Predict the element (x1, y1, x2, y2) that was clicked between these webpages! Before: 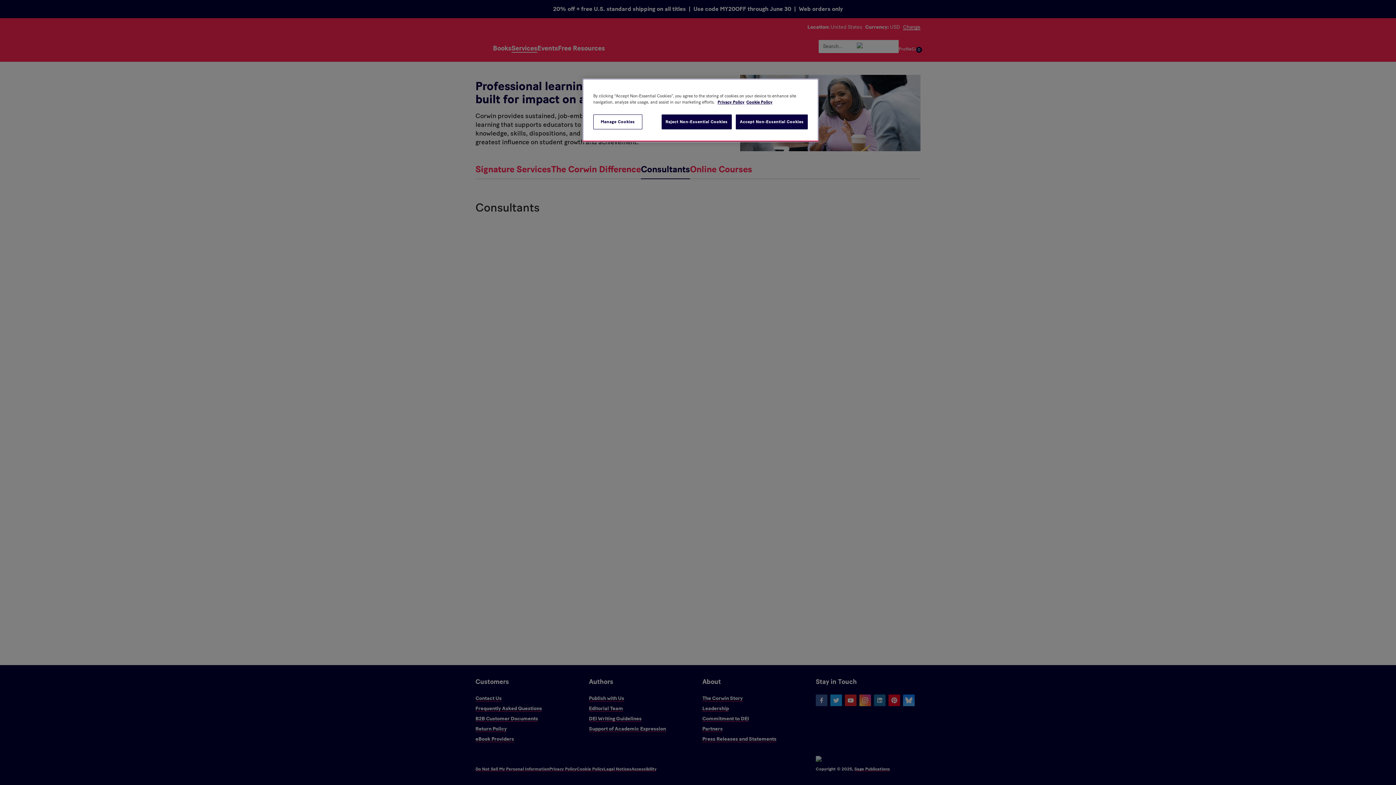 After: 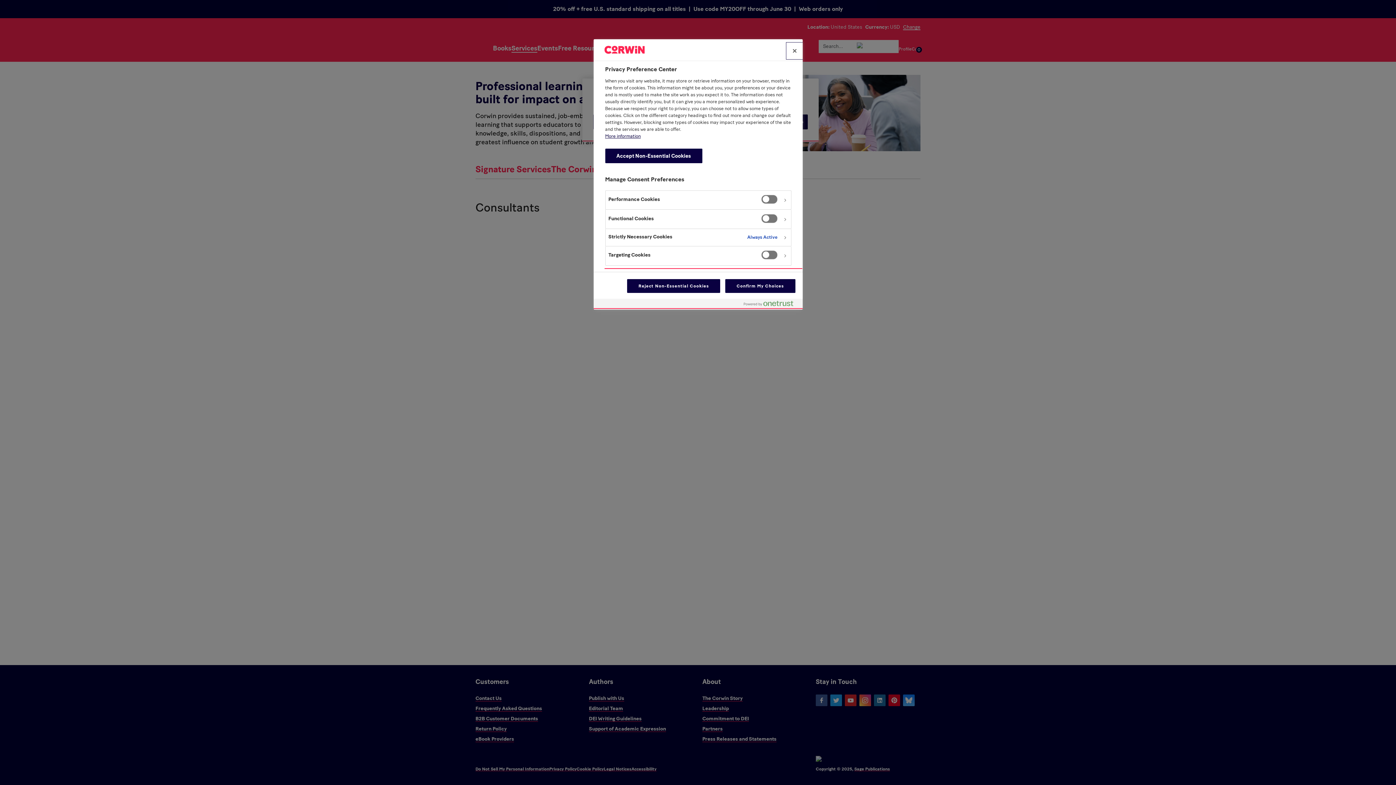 Action: bbox: (593, 114, 642, 129) label: Manage Cookies